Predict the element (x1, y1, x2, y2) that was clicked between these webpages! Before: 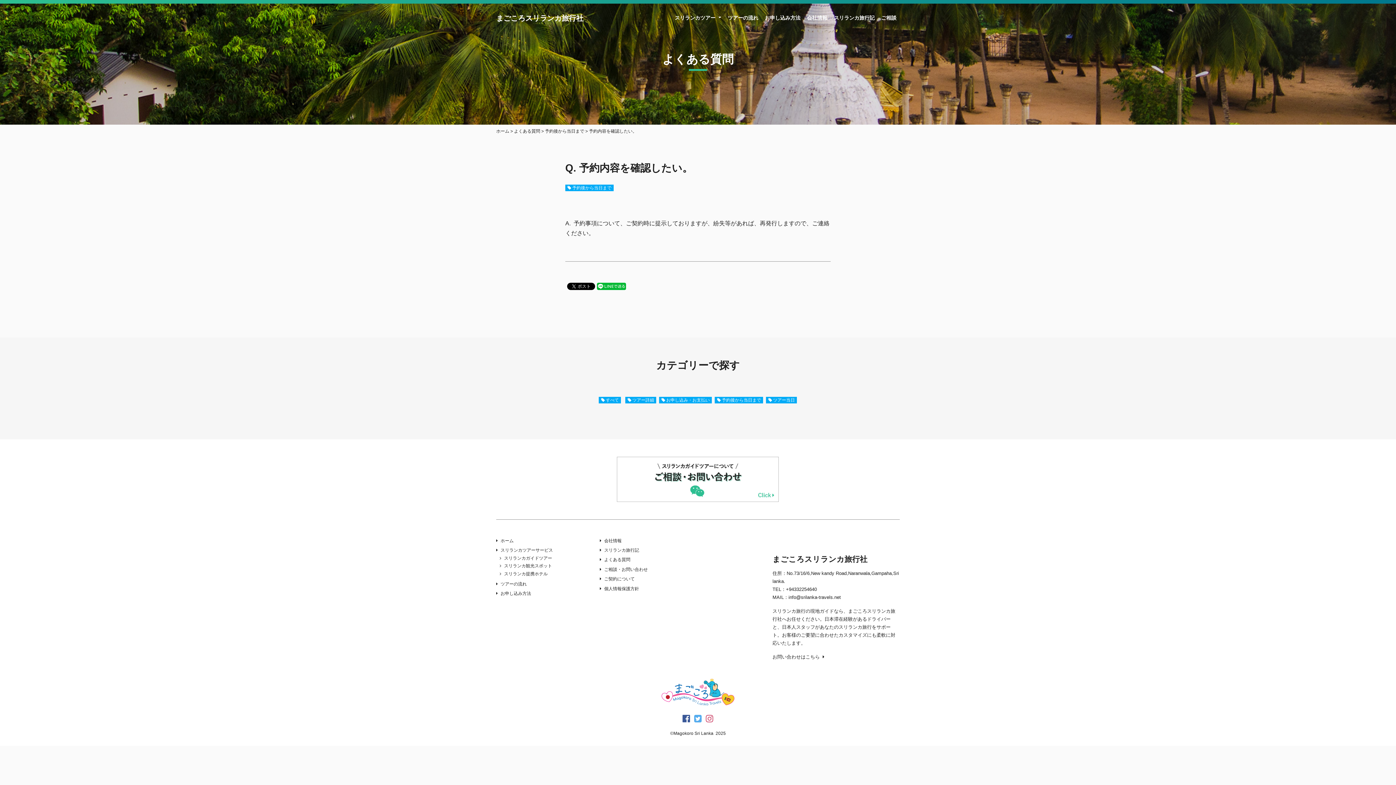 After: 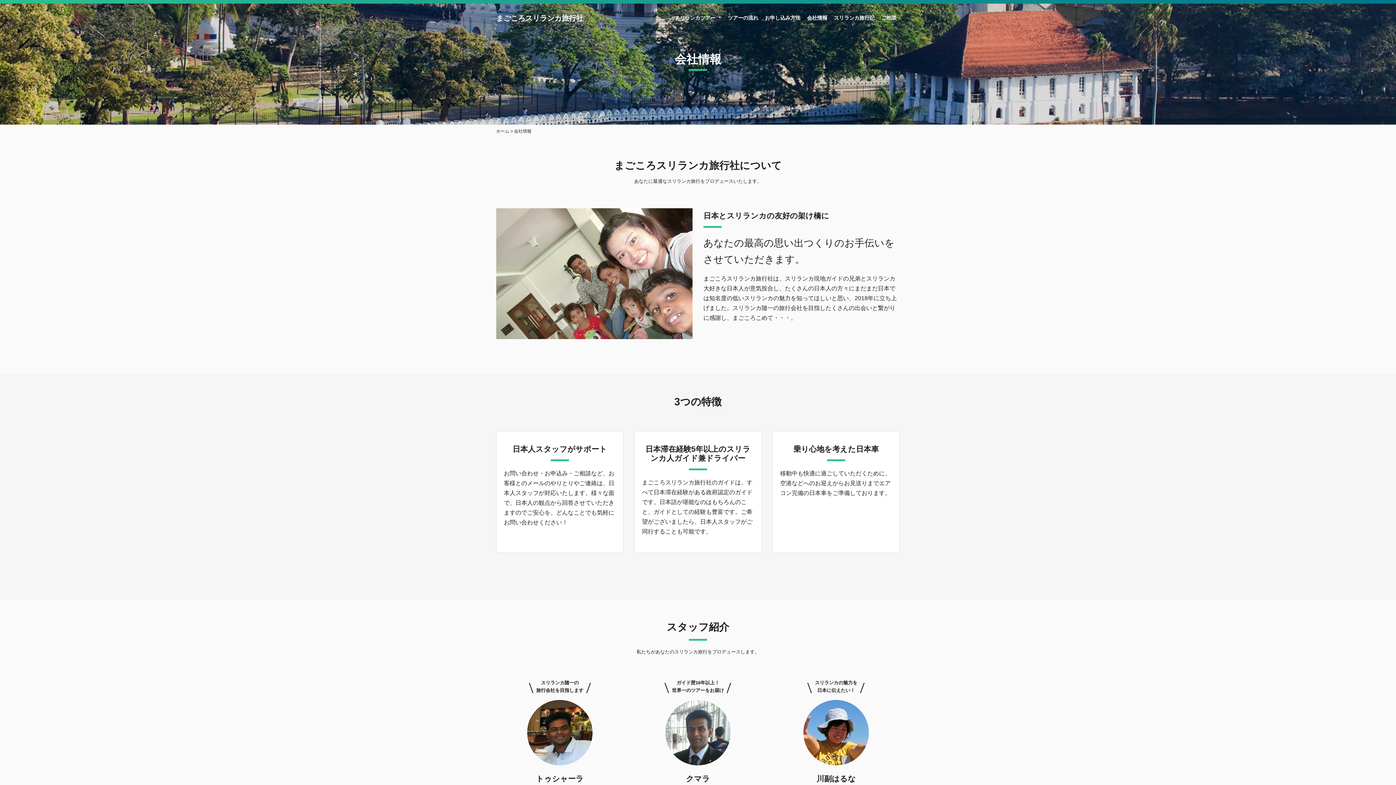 Action: bbox: (604, 538, 621, 543) label: 会社情報